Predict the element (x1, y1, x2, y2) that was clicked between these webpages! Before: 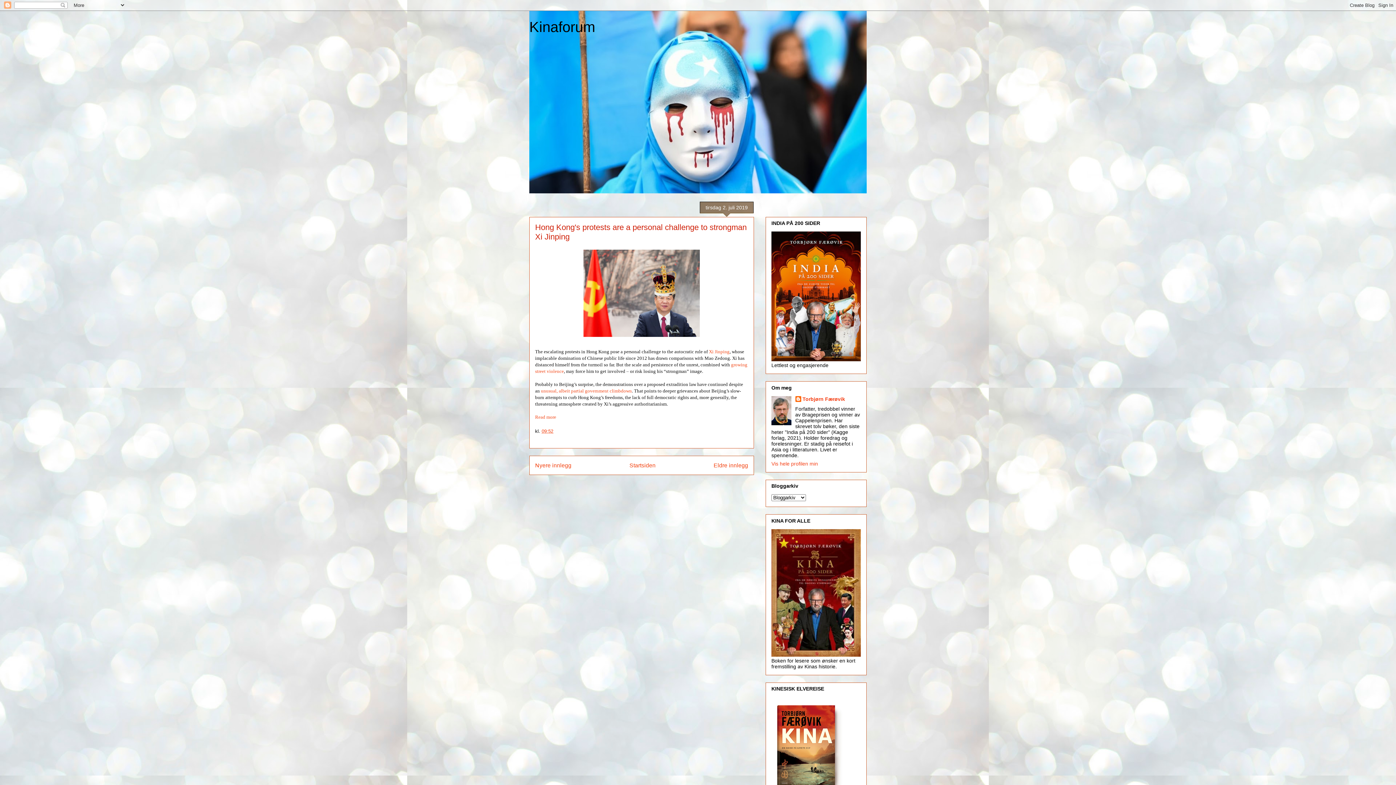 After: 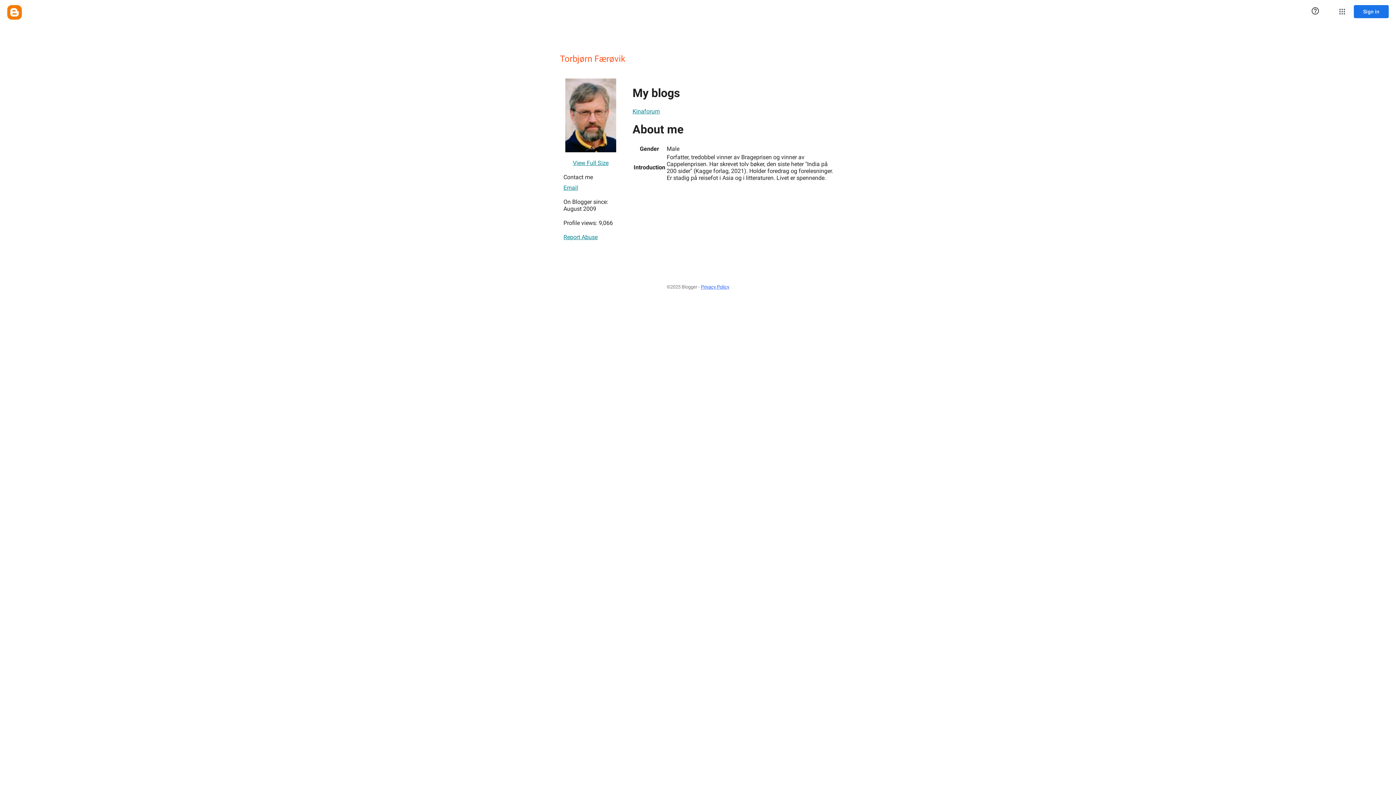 Action: bbox: (771, 461, 818, 466) label: Vis hele profilen min